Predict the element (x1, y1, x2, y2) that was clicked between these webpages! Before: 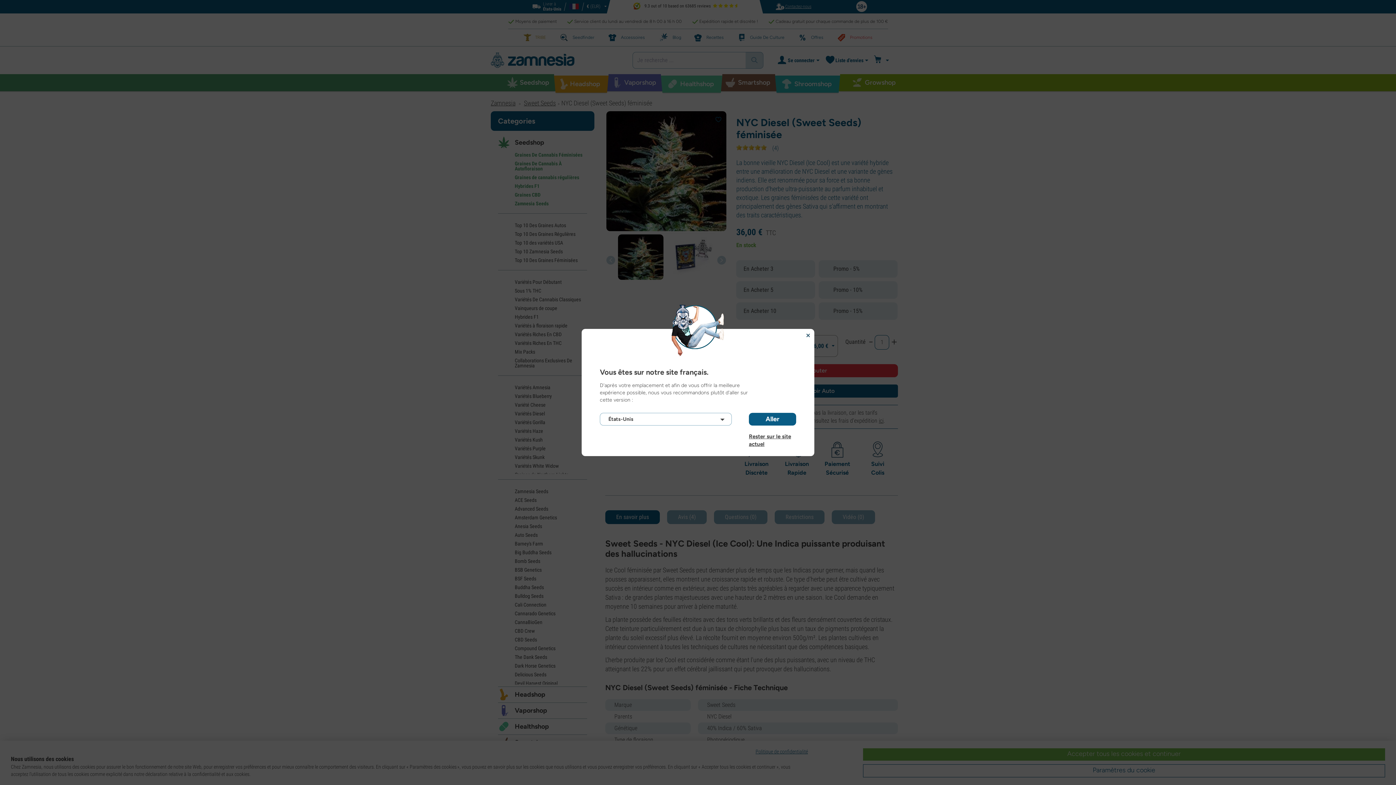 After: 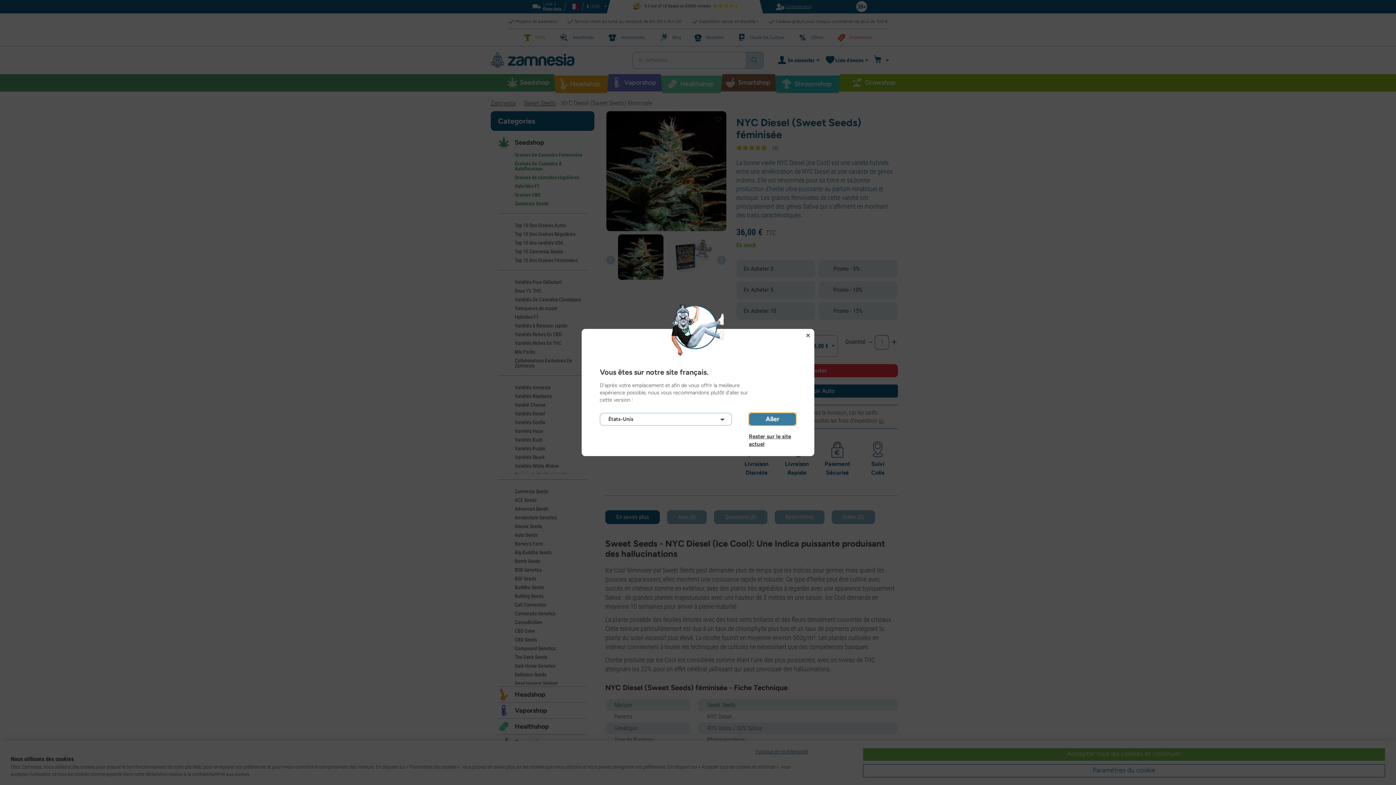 Action: label: Aller bbox: (749, 413, 796, 425)